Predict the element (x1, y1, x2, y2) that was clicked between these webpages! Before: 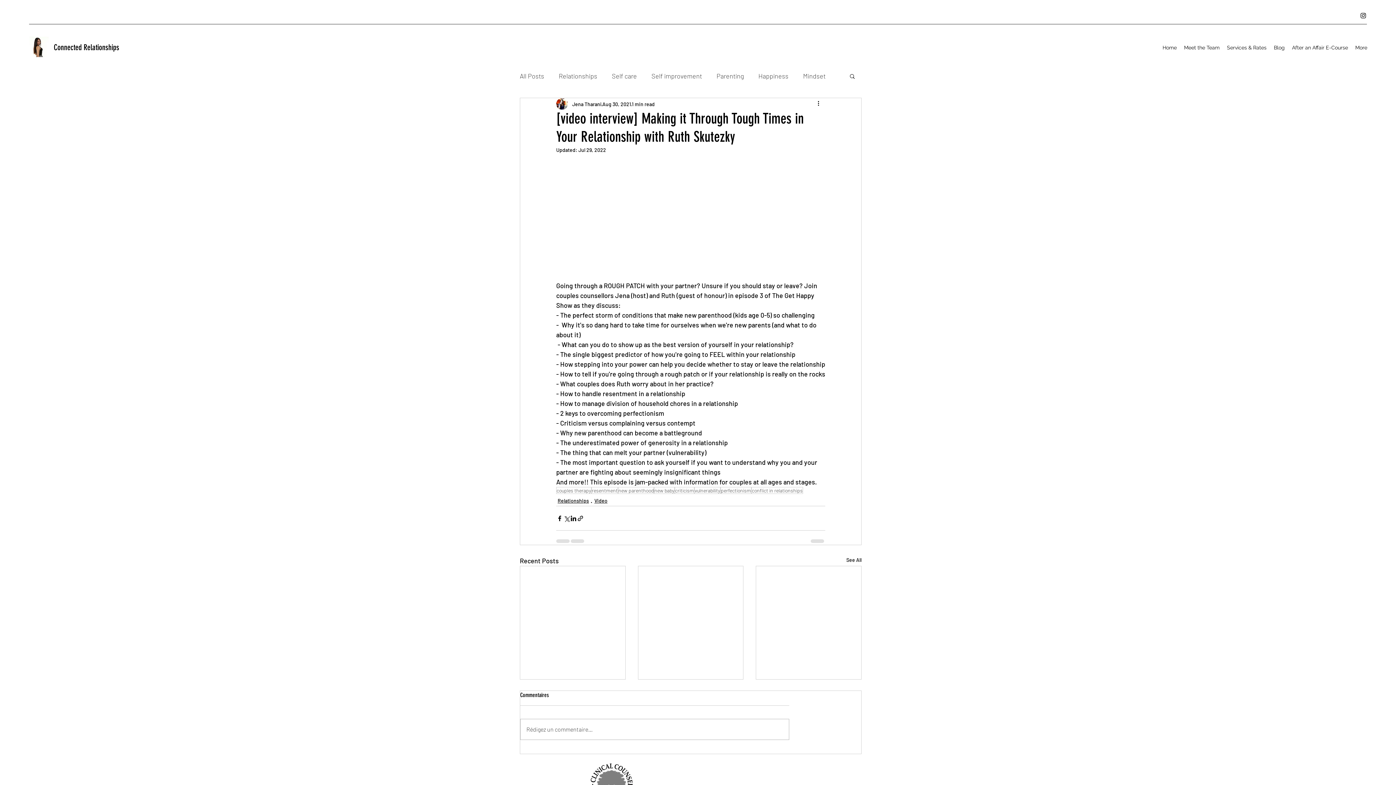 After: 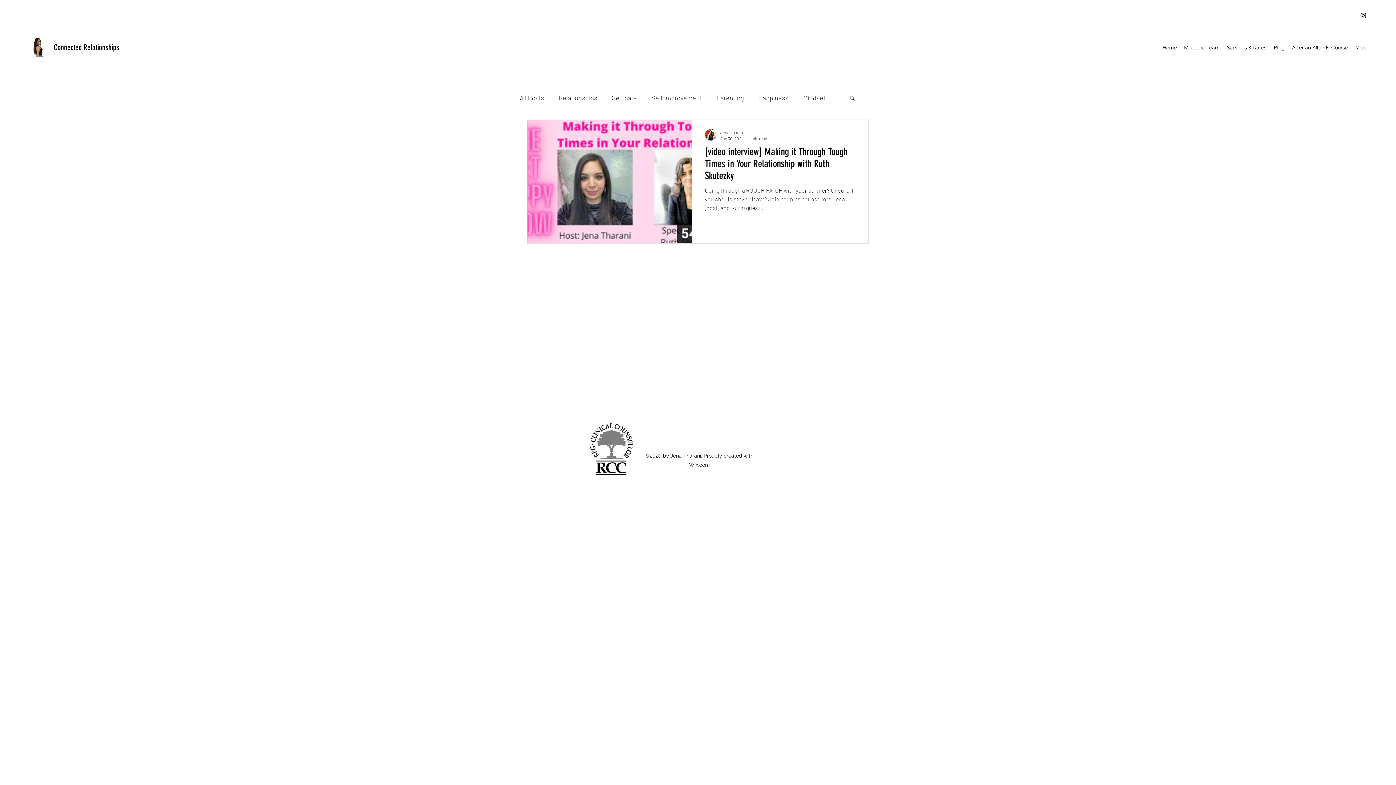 Action: label: perfectionism bbox: (720, 487, 751, 494)